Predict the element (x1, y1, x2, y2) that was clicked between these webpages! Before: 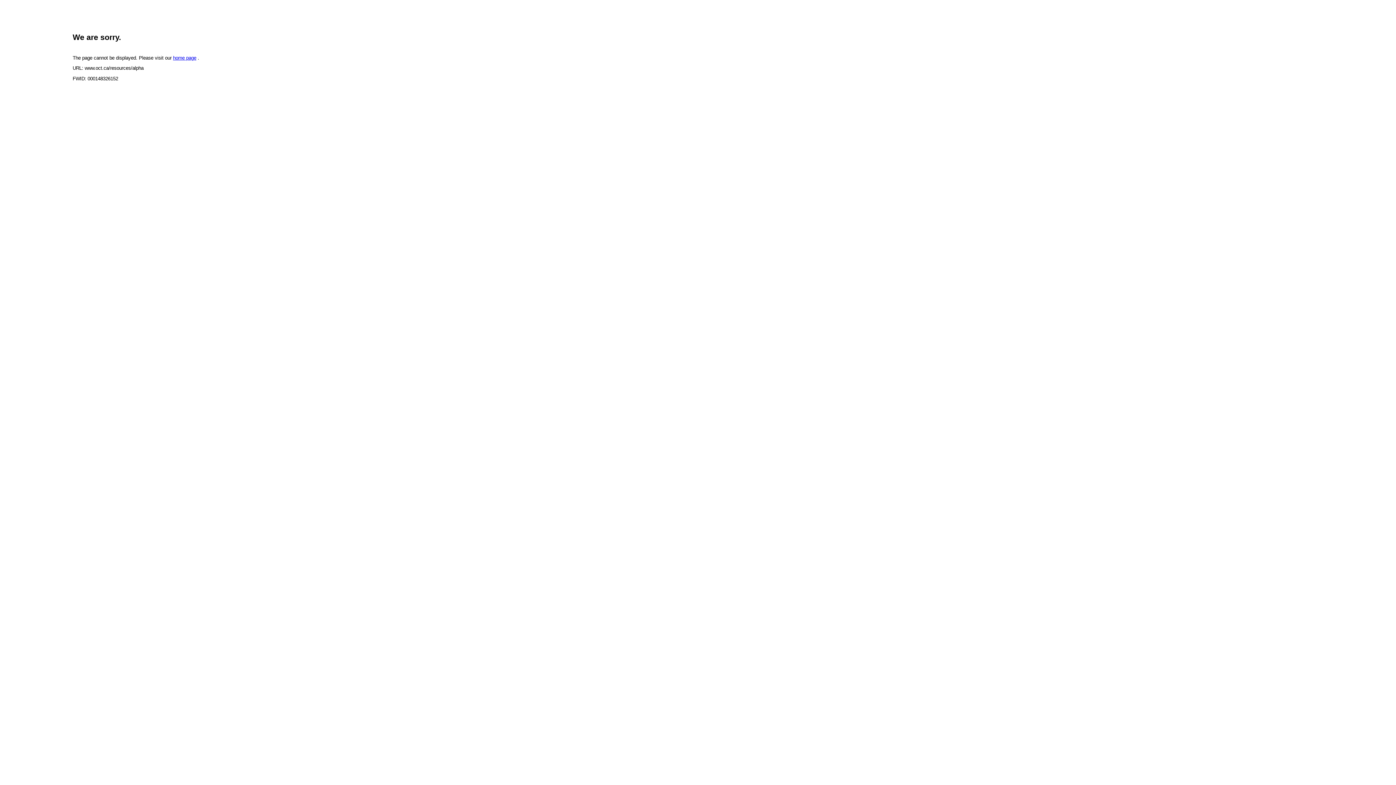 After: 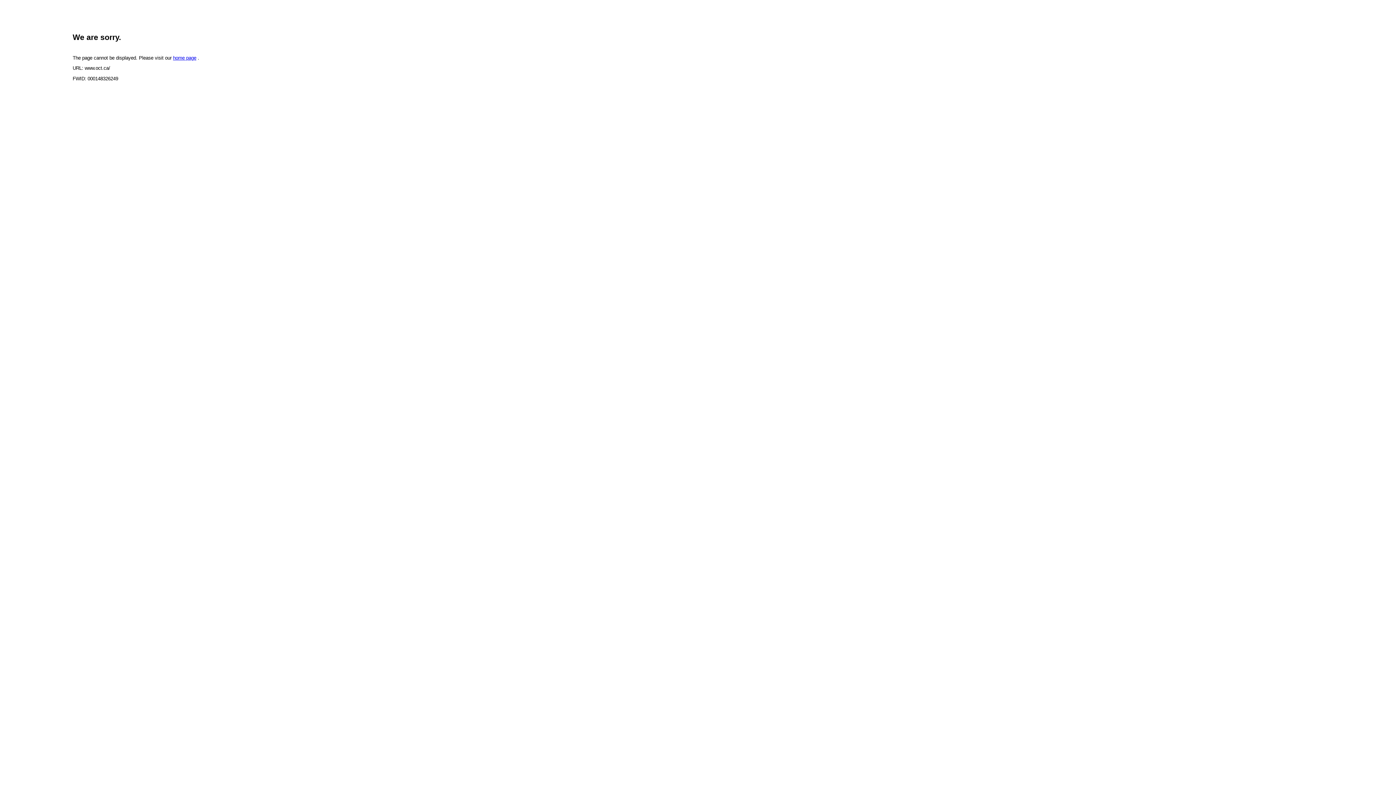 Action: label: home page bbox: (173, 55, 196, 60)